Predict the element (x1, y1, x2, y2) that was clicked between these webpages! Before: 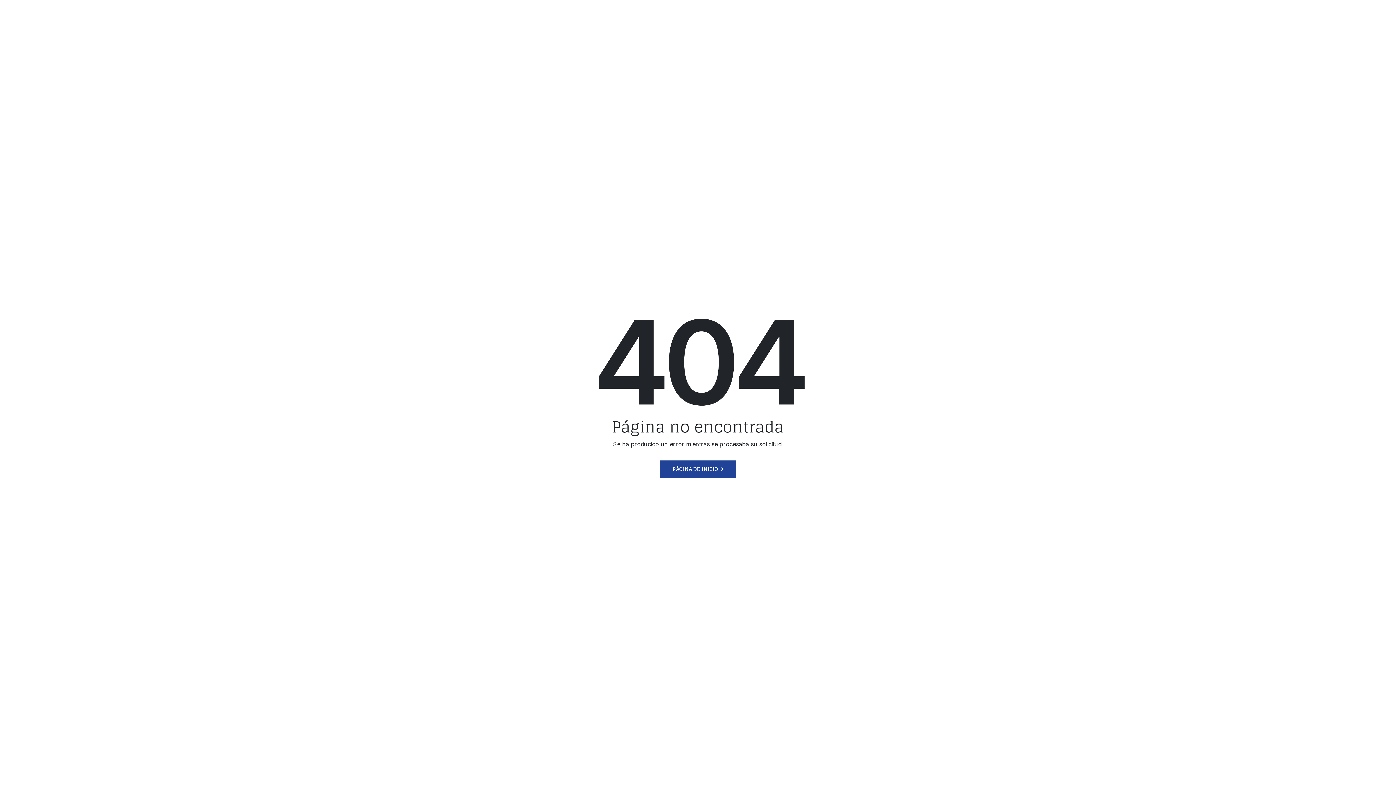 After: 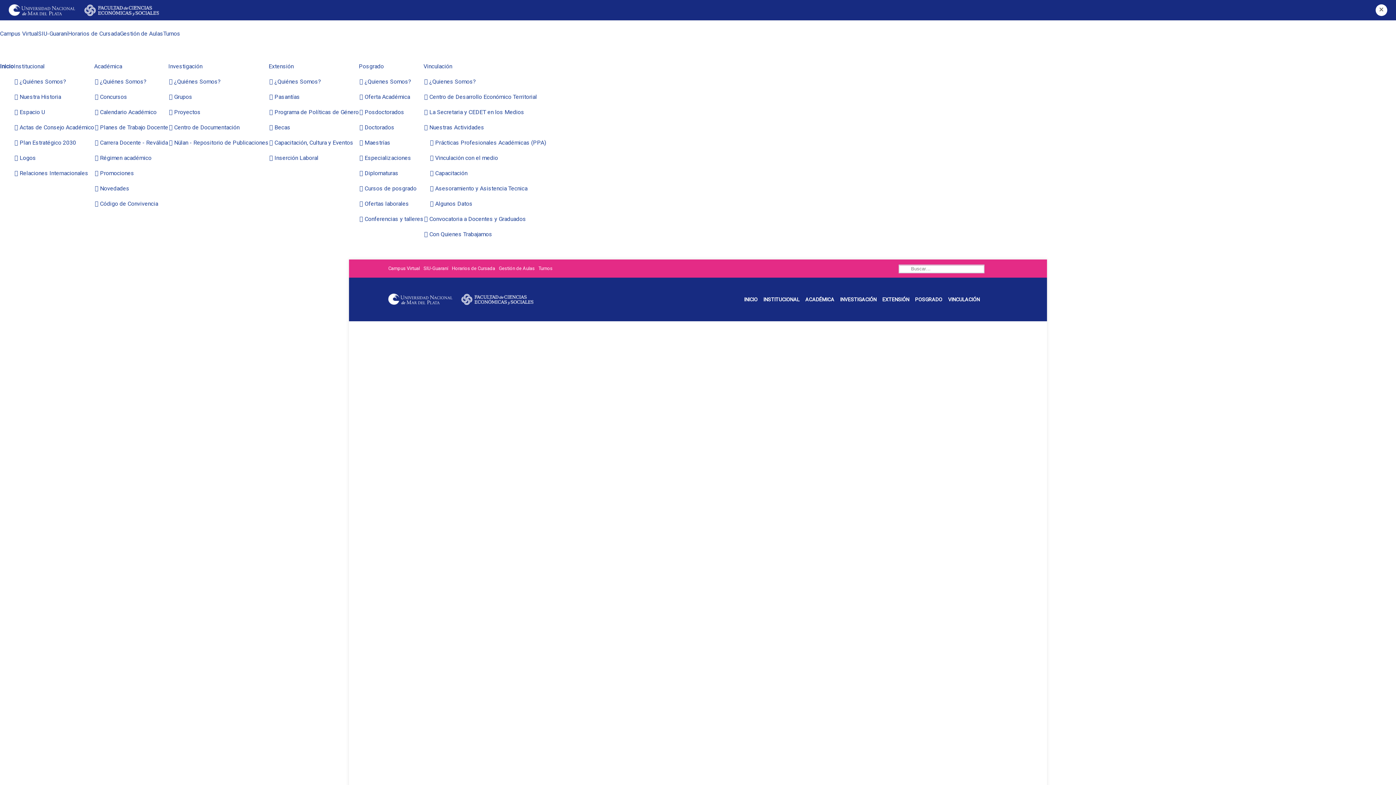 Action: label: PÁGINA DE INICIO bbox: (660, 460, 736, 478)